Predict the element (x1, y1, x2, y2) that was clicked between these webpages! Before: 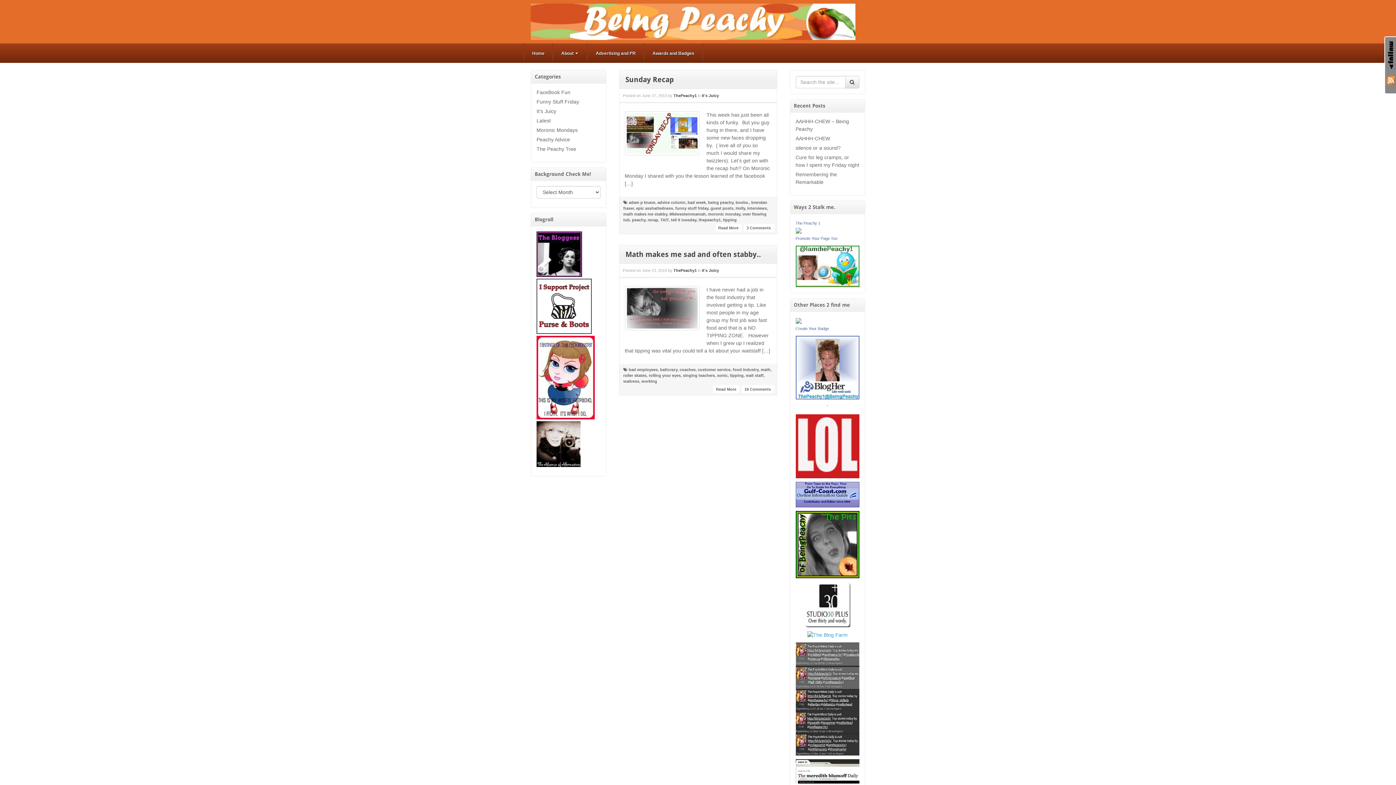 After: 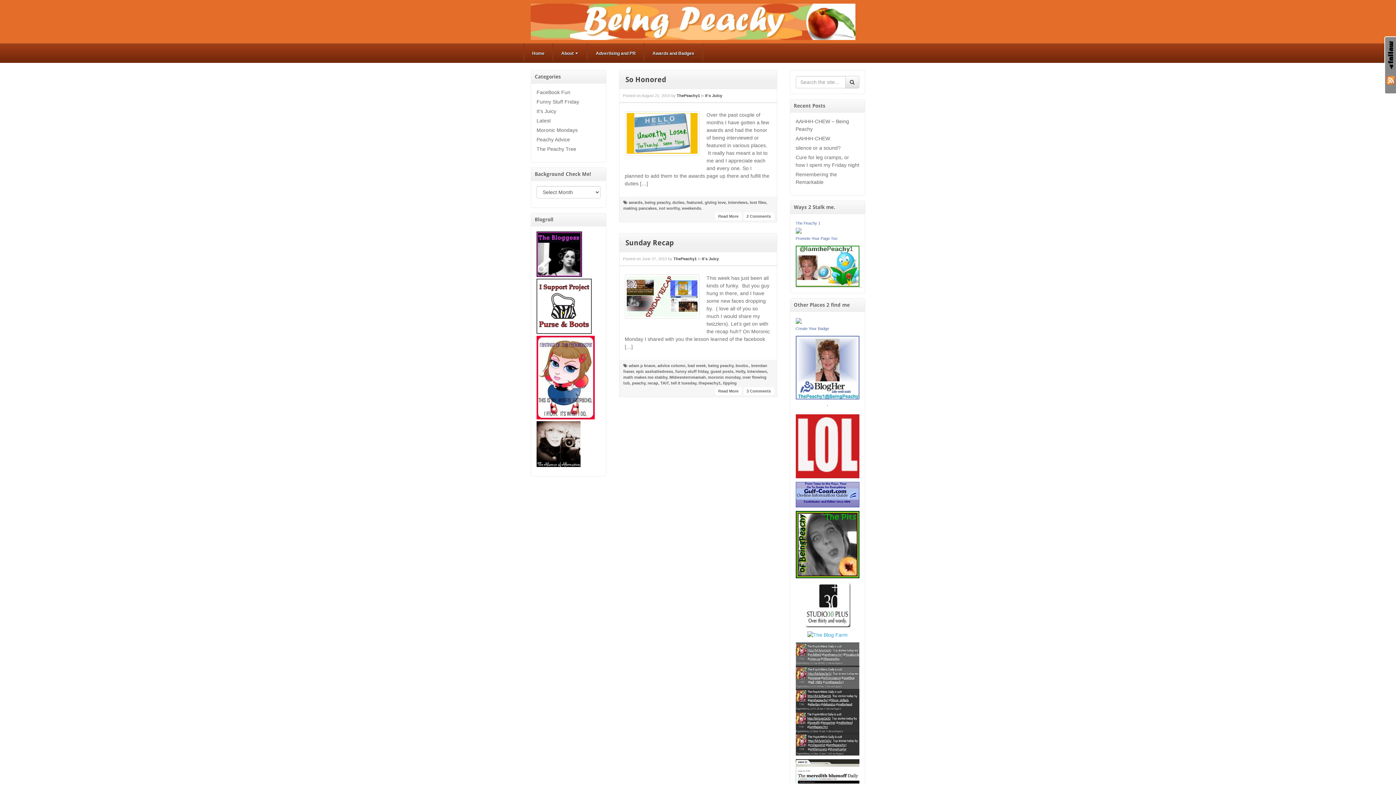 Action: label: interviews bbox: (747, 205, 767, 210)